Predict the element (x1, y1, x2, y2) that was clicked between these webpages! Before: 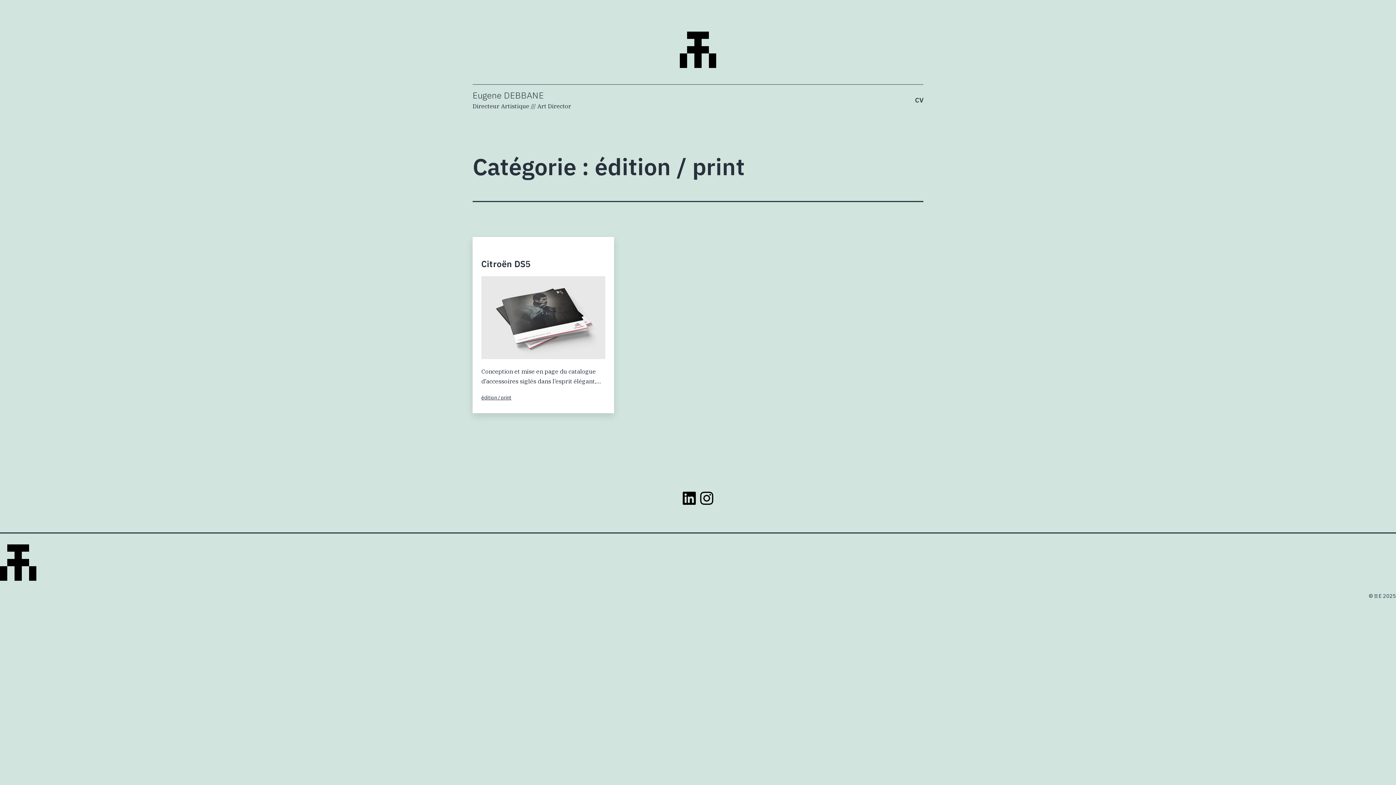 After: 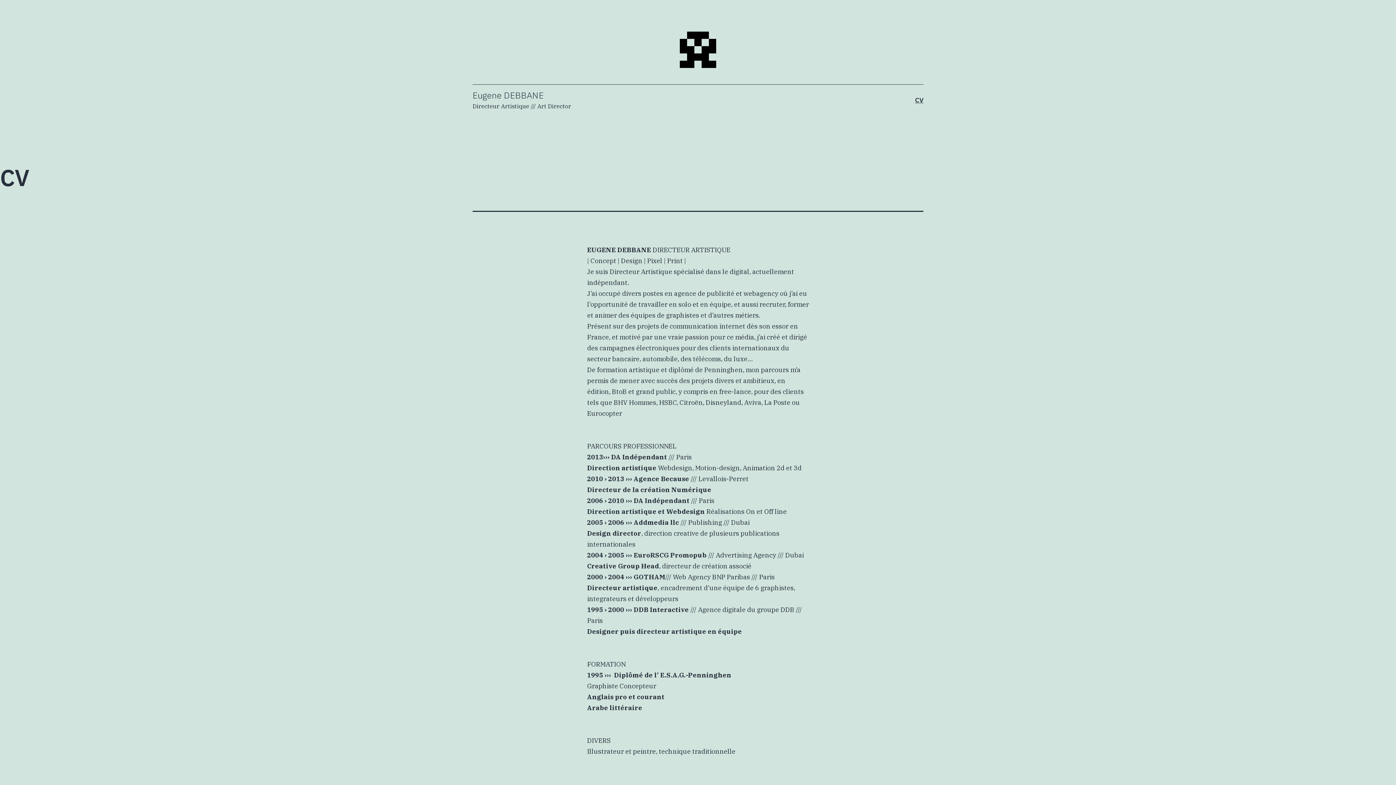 Action: bbox: (910, 91, 928, 108) label: CV